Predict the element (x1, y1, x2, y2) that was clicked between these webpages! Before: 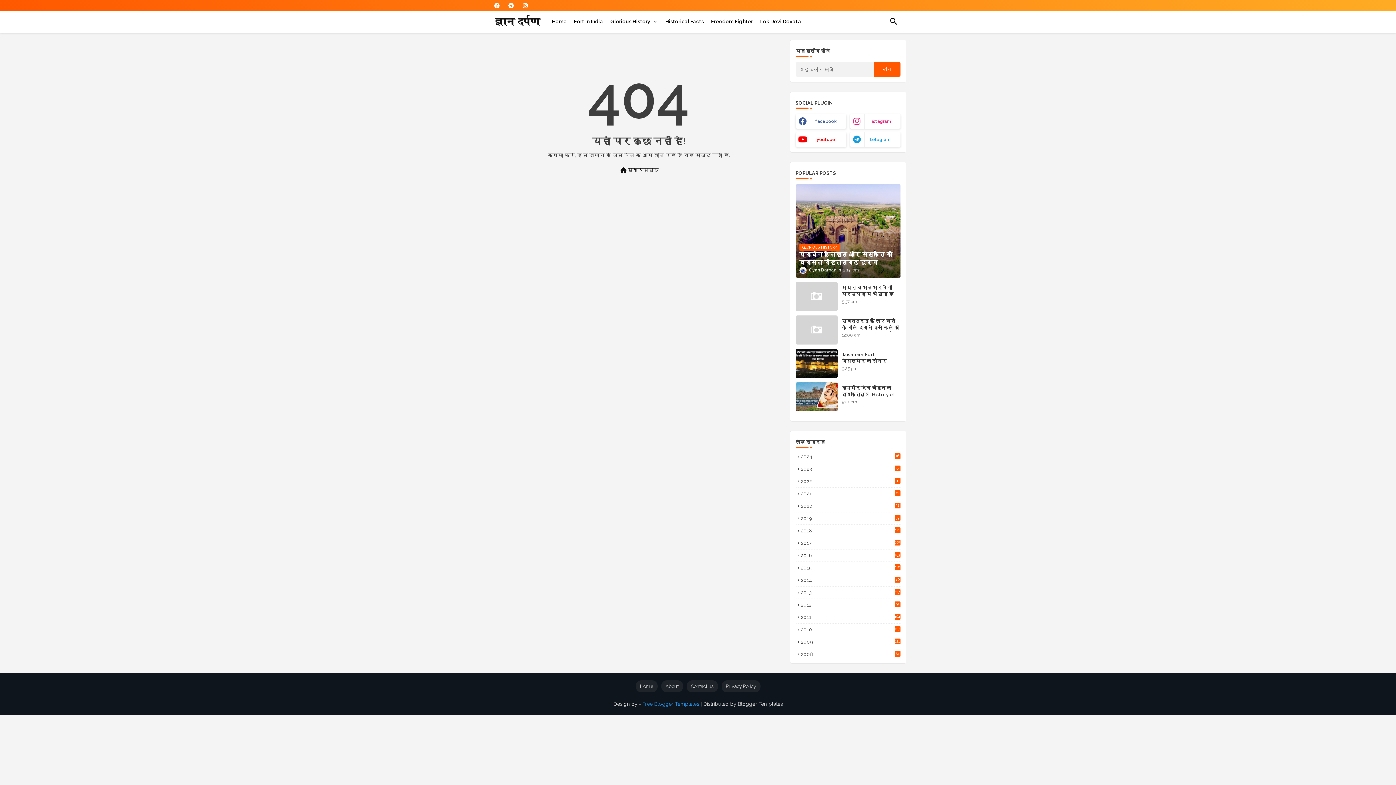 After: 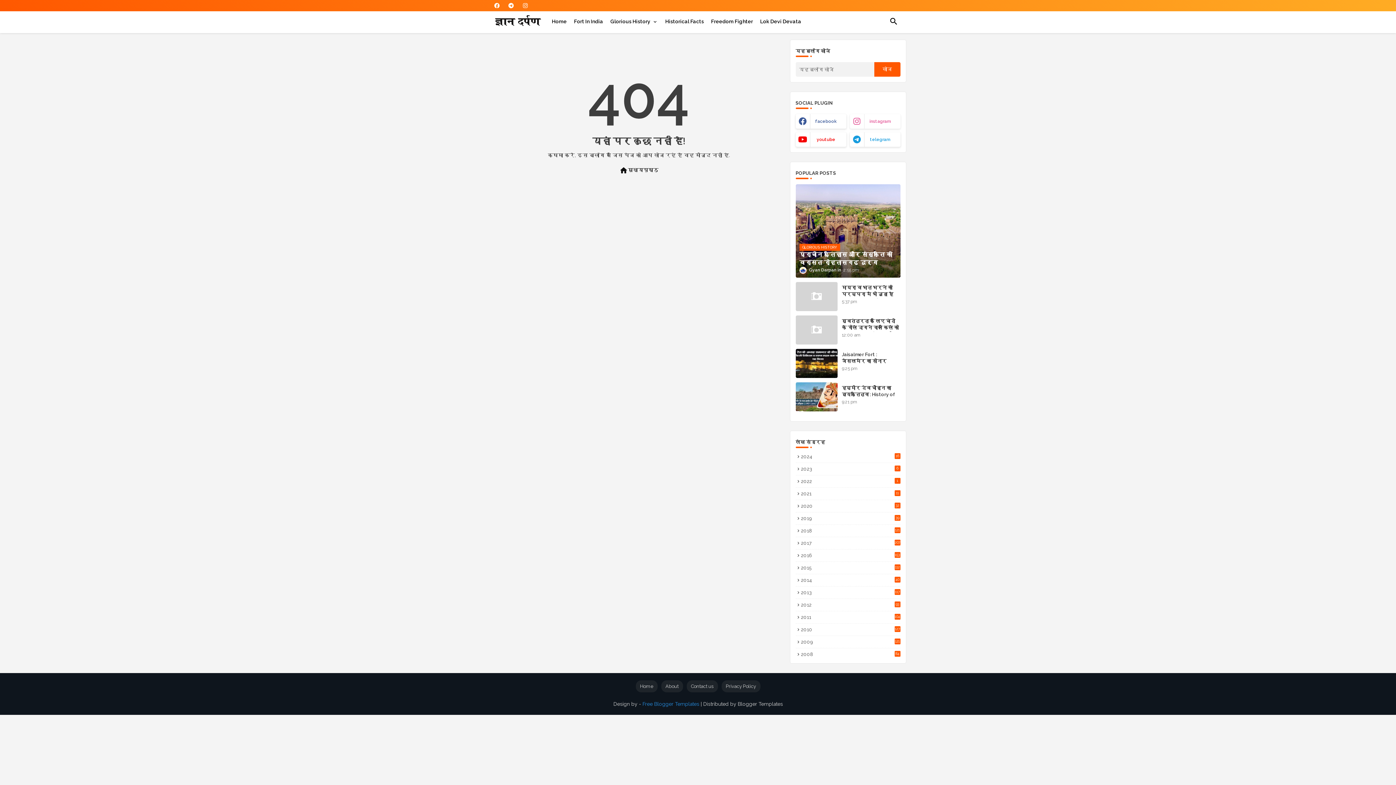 Action: bbox: (850, 114, 900, 128) label: buttons